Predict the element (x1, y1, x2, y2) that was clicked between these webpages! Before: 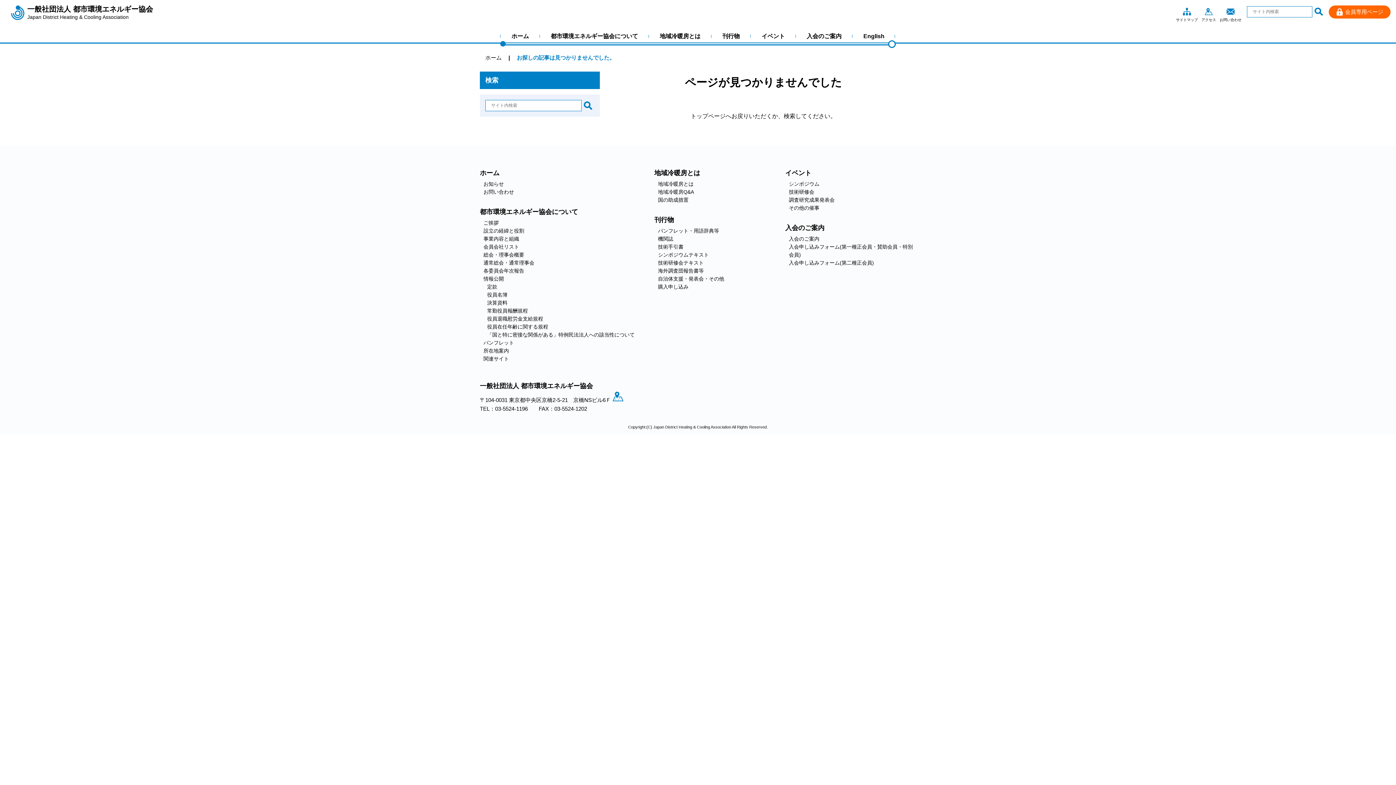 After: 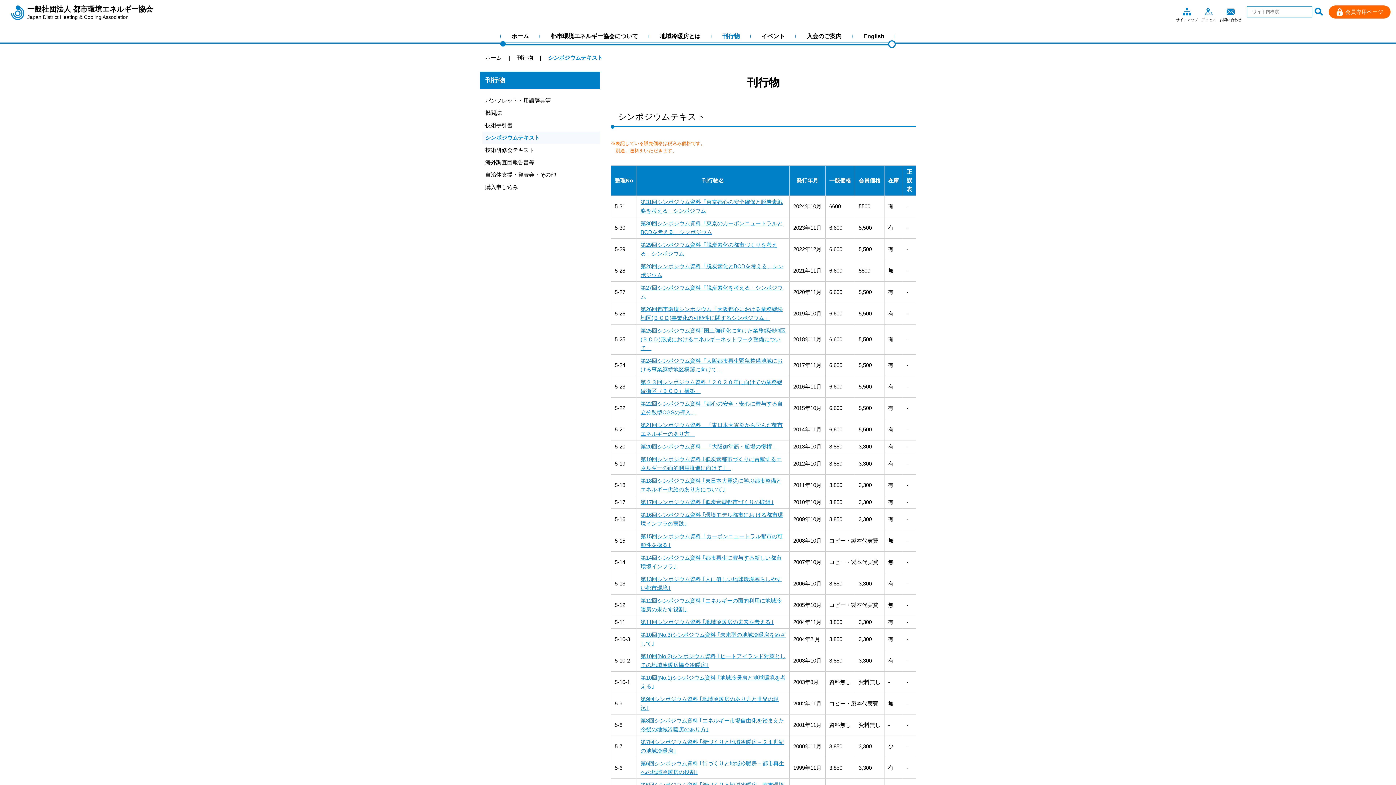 Action: bbox: (658, 252, 709, 257) label: シンポジウムテキスト